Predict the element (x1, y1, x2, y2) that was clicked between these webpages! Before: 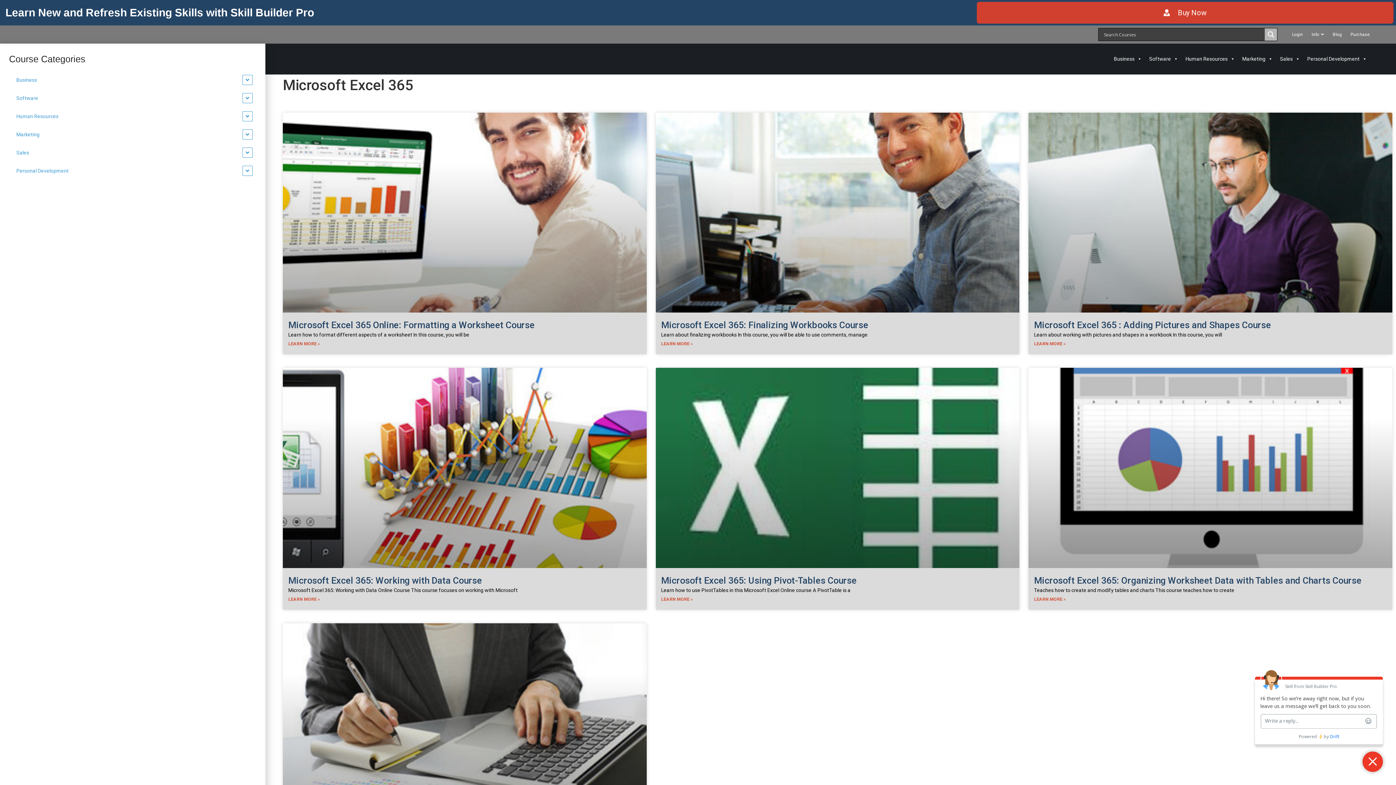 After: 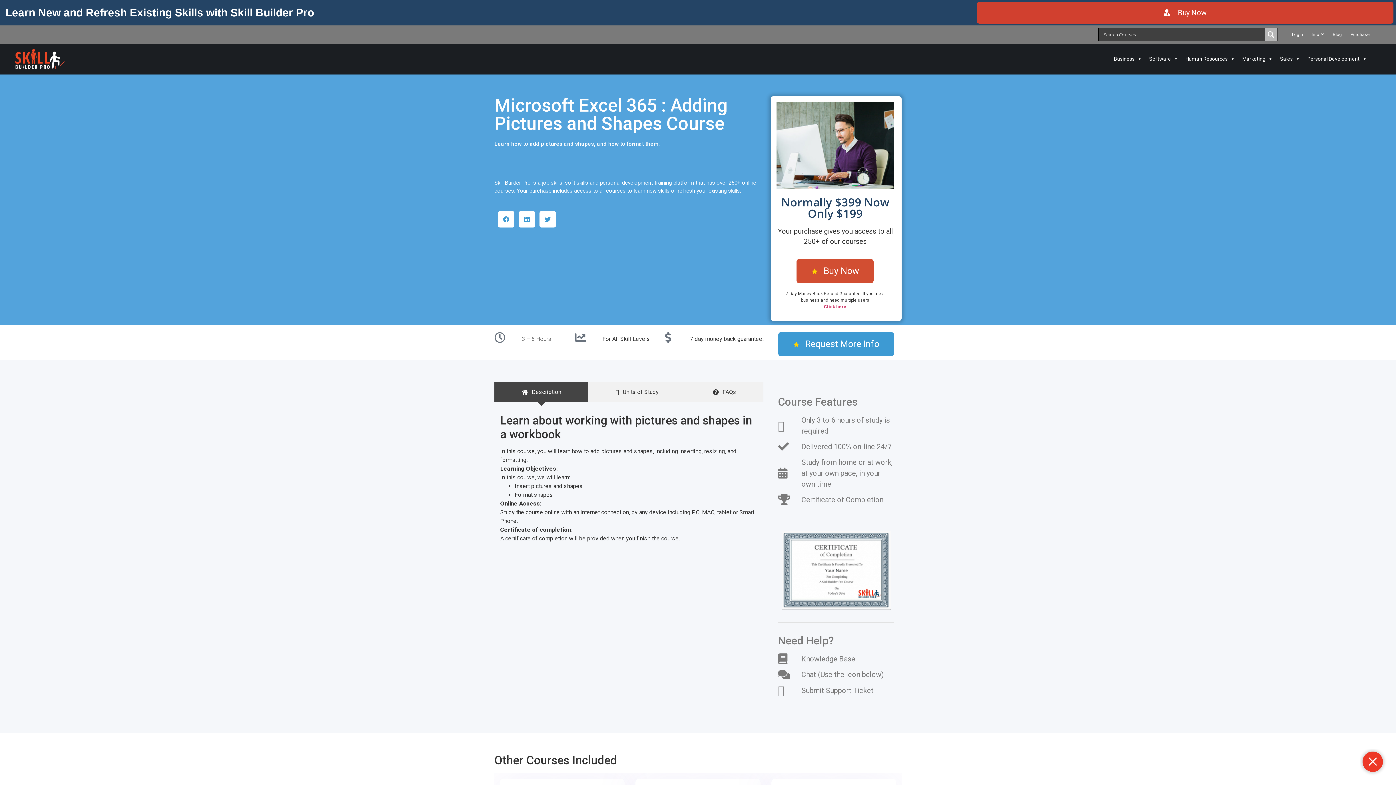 Action: bbox: (1028, 112, 1392, 312)